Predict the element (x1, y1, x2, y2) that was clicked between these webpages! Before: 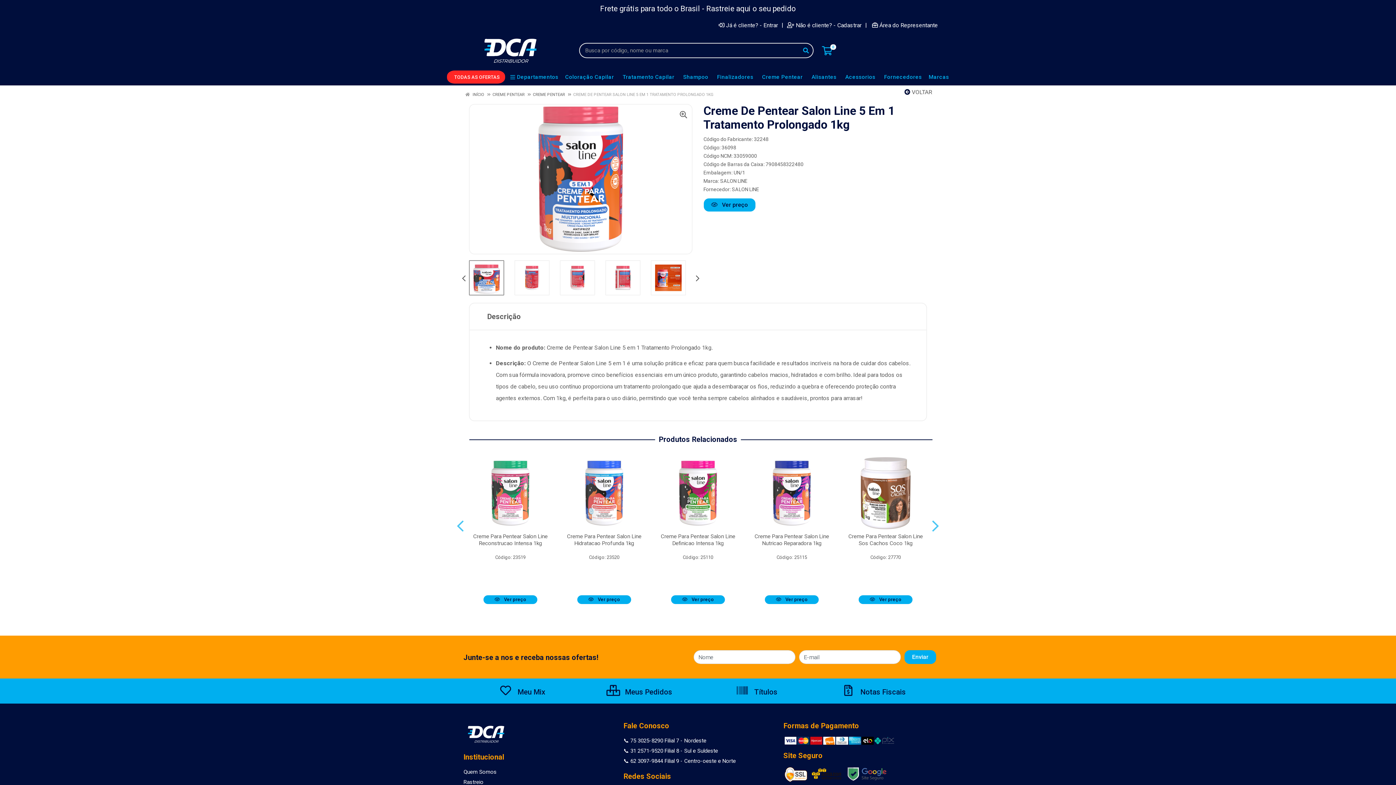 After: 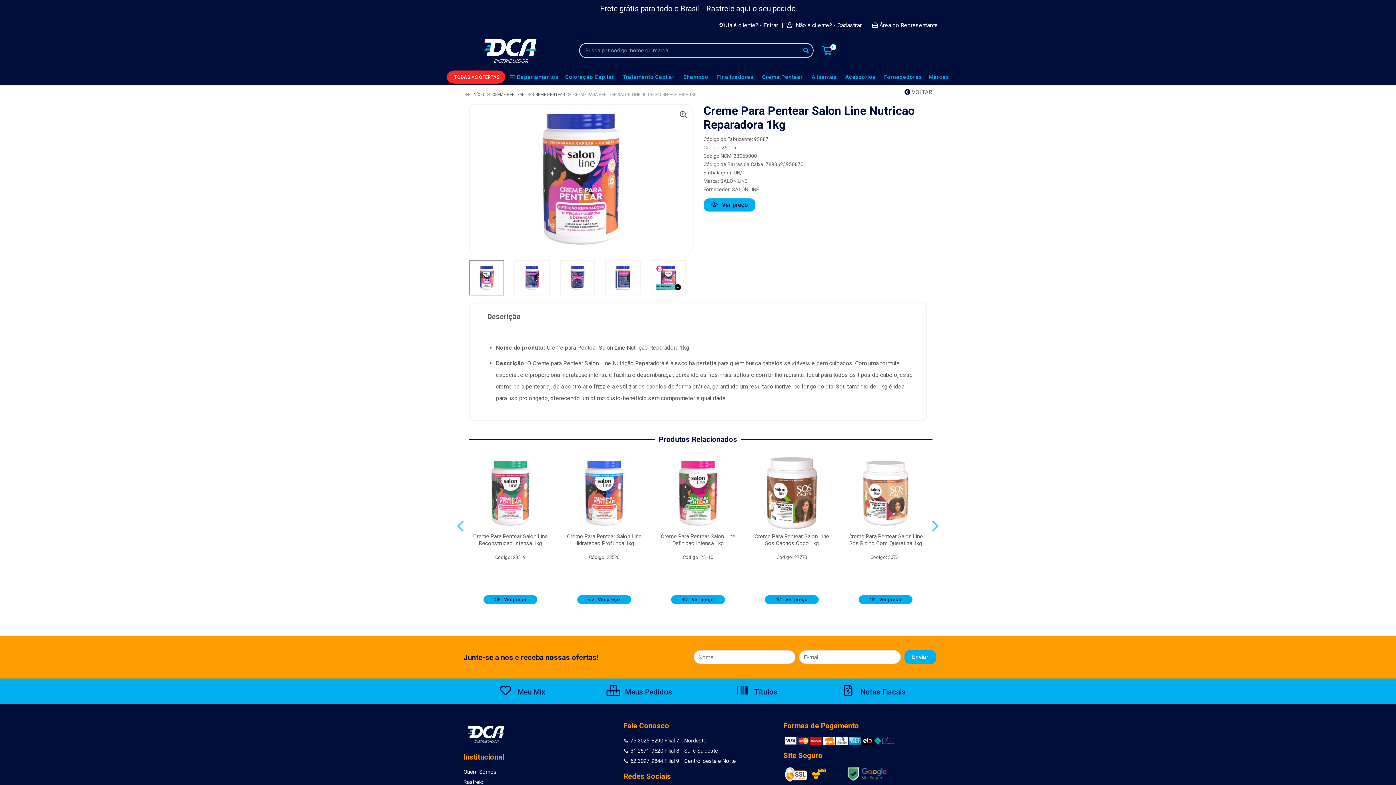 Action: label: Creme Para Pentear Salon Line Nutricao Reparadora 1kg bbox: (754, 533, 829, 547)